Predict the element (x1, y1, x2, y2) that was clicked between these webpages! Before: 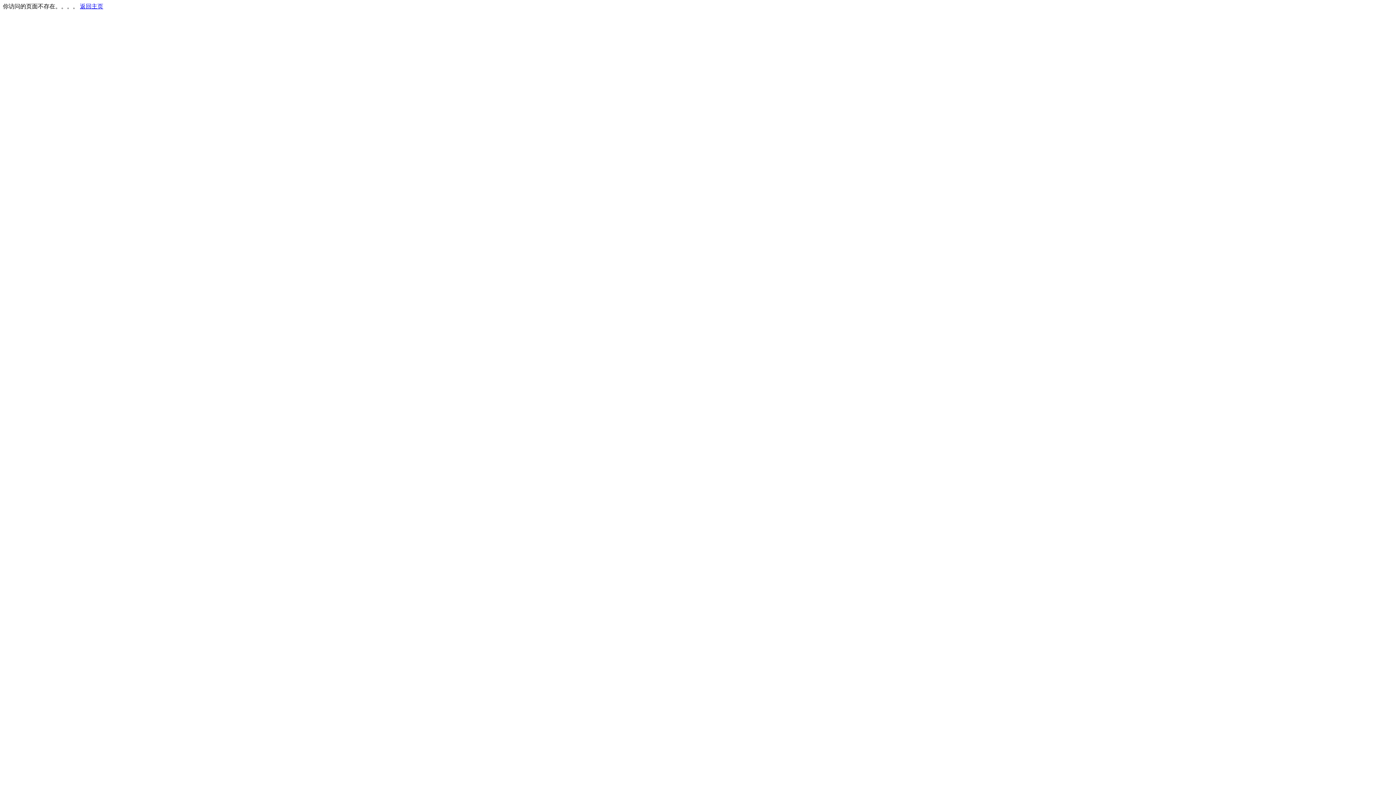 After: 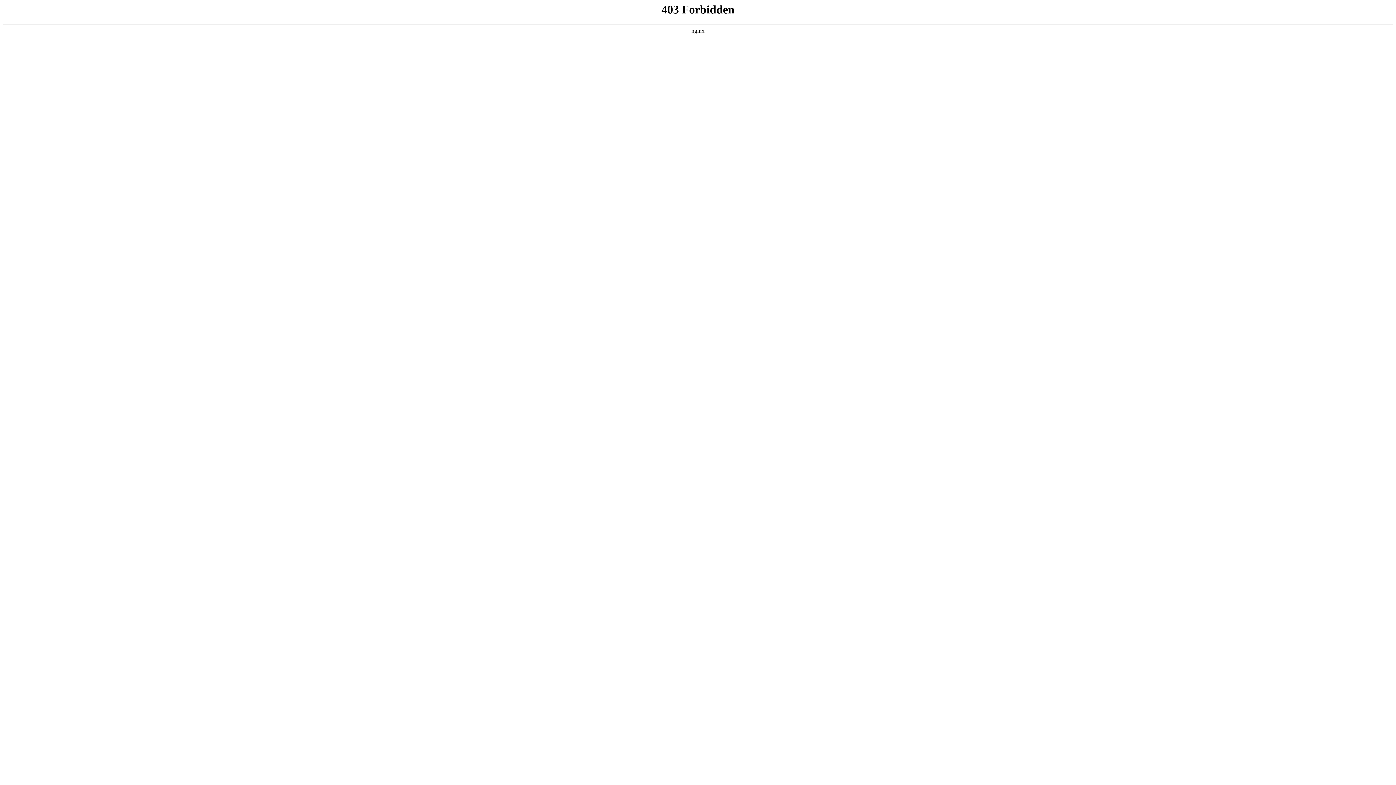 Action: label: 返回主页 bbox: (80, 3, 103, 9)